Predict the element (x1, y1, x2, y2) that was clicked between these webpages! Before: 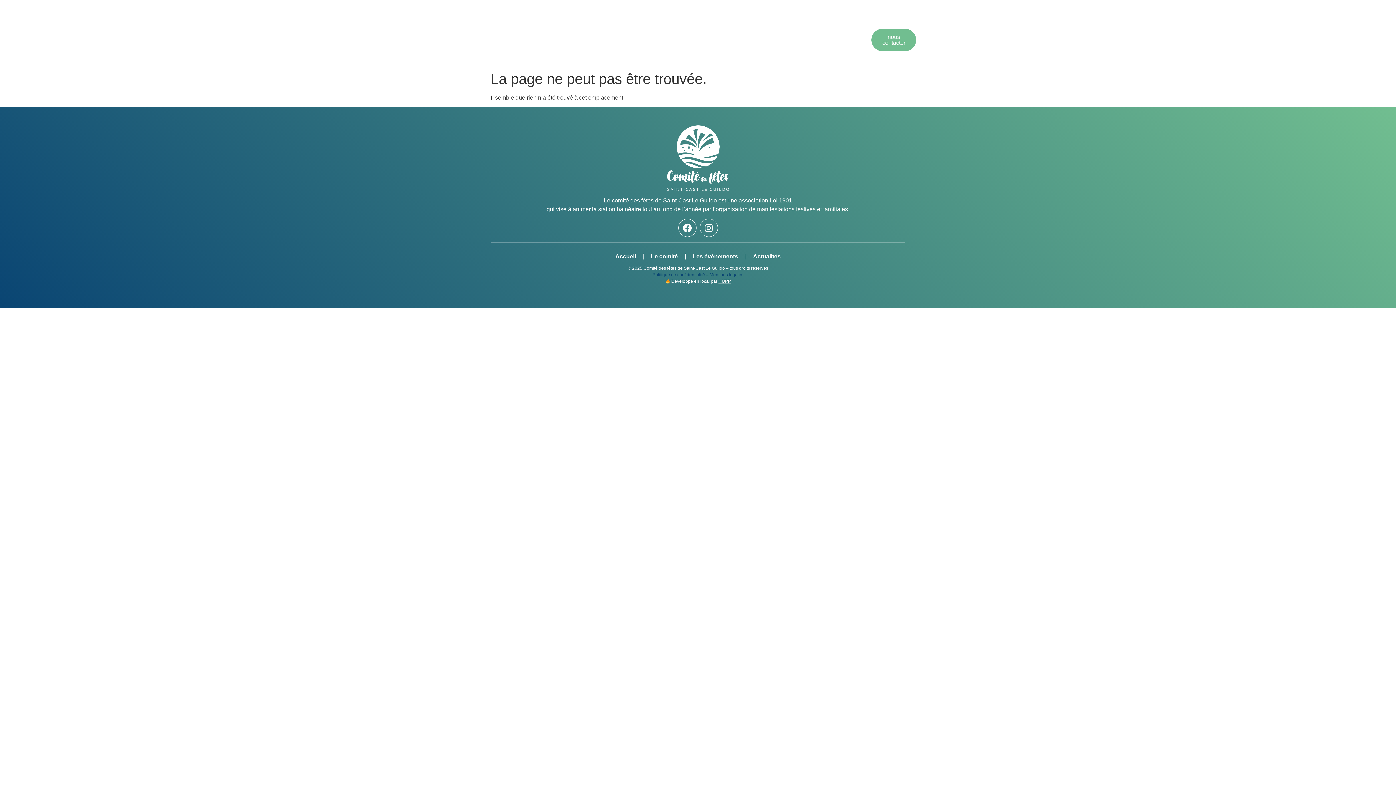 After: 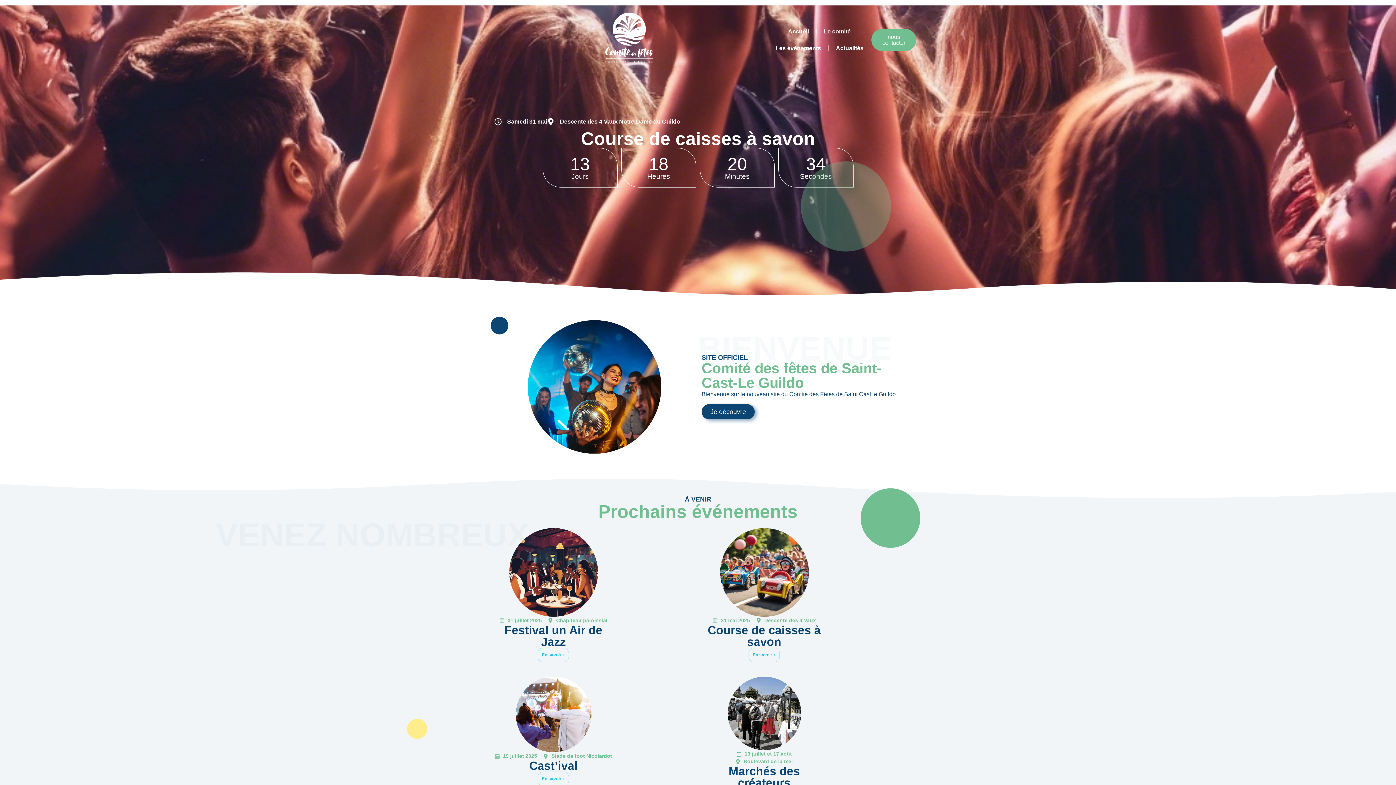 Action: bbox: (490, 12, 767, 67)